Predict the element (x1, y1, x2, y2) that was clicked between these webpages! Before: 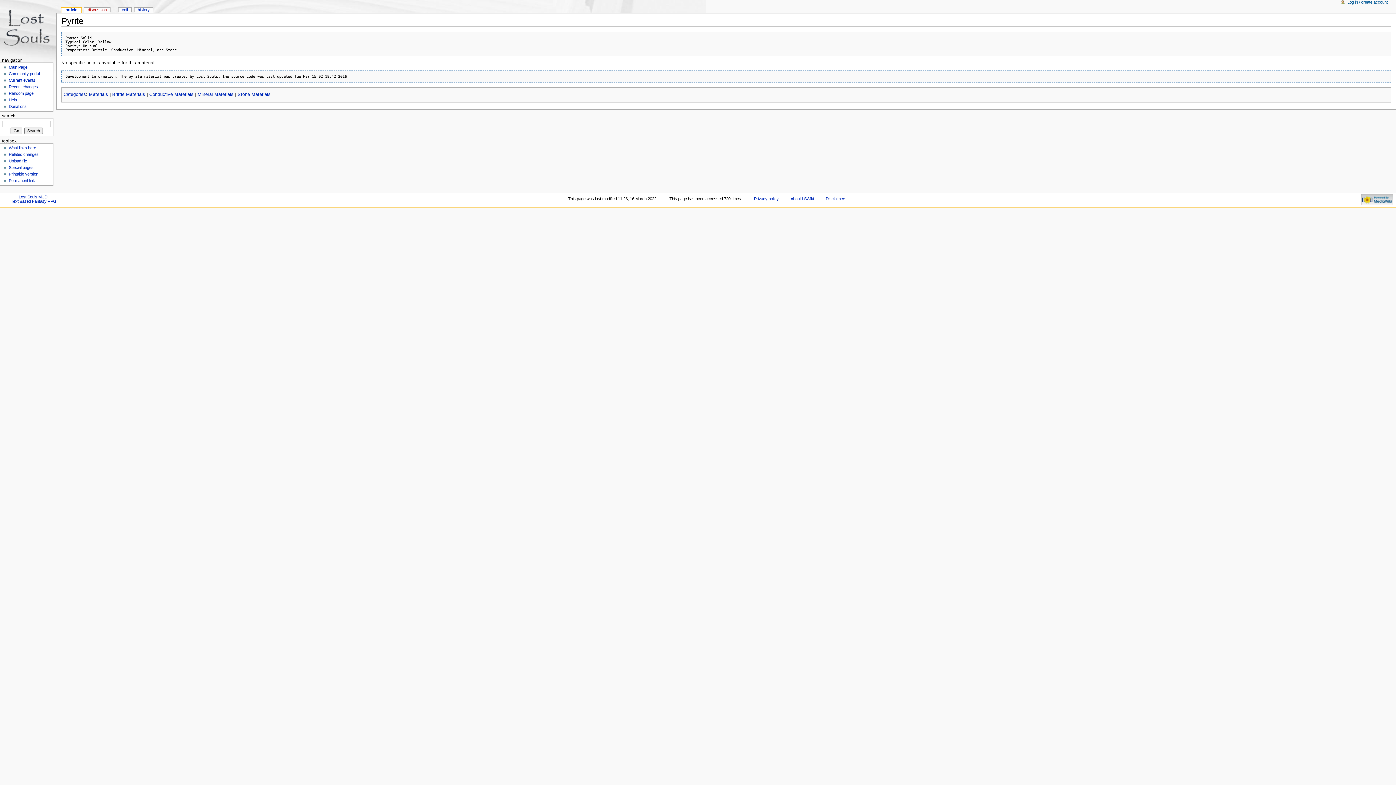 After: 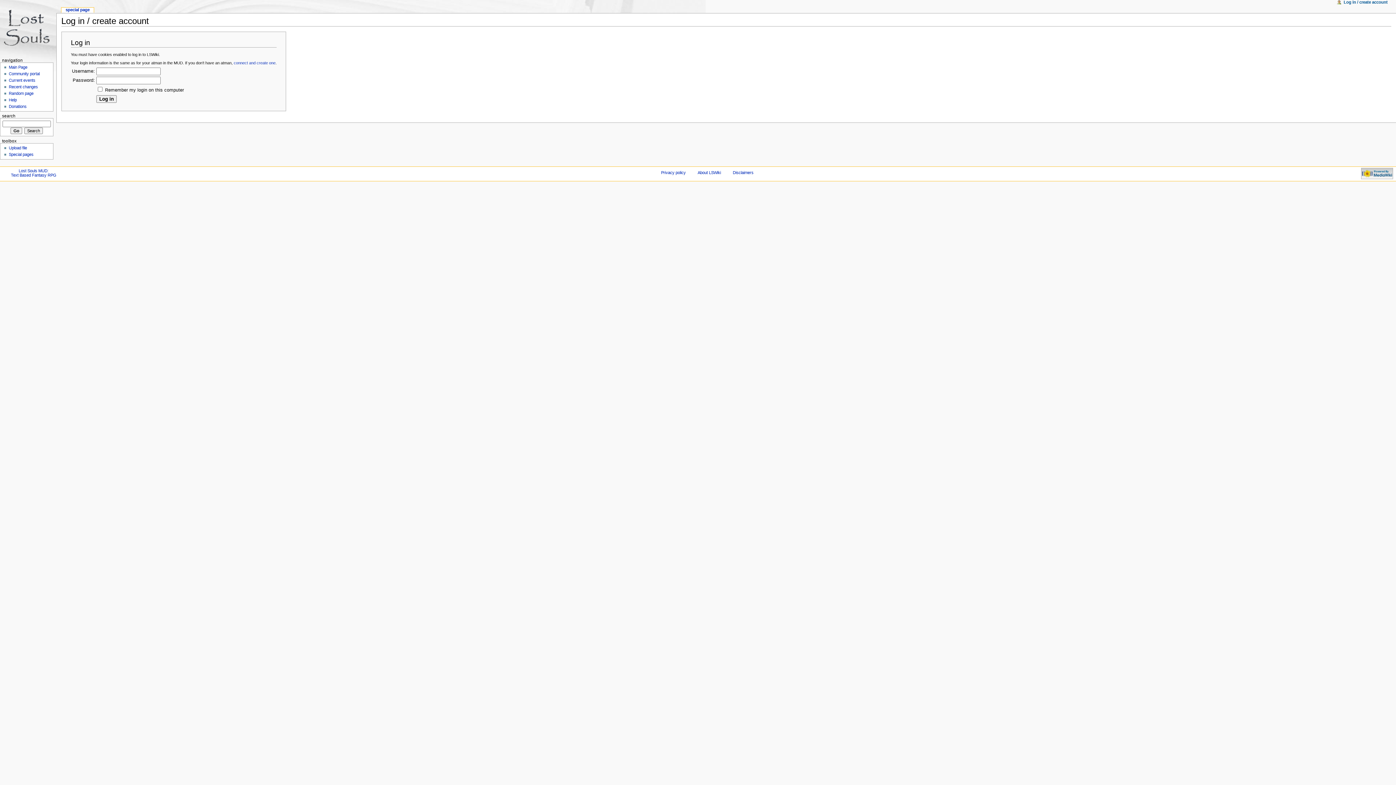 Action: label: Log in / create account bbox: (1347, 0, 1388, 5)